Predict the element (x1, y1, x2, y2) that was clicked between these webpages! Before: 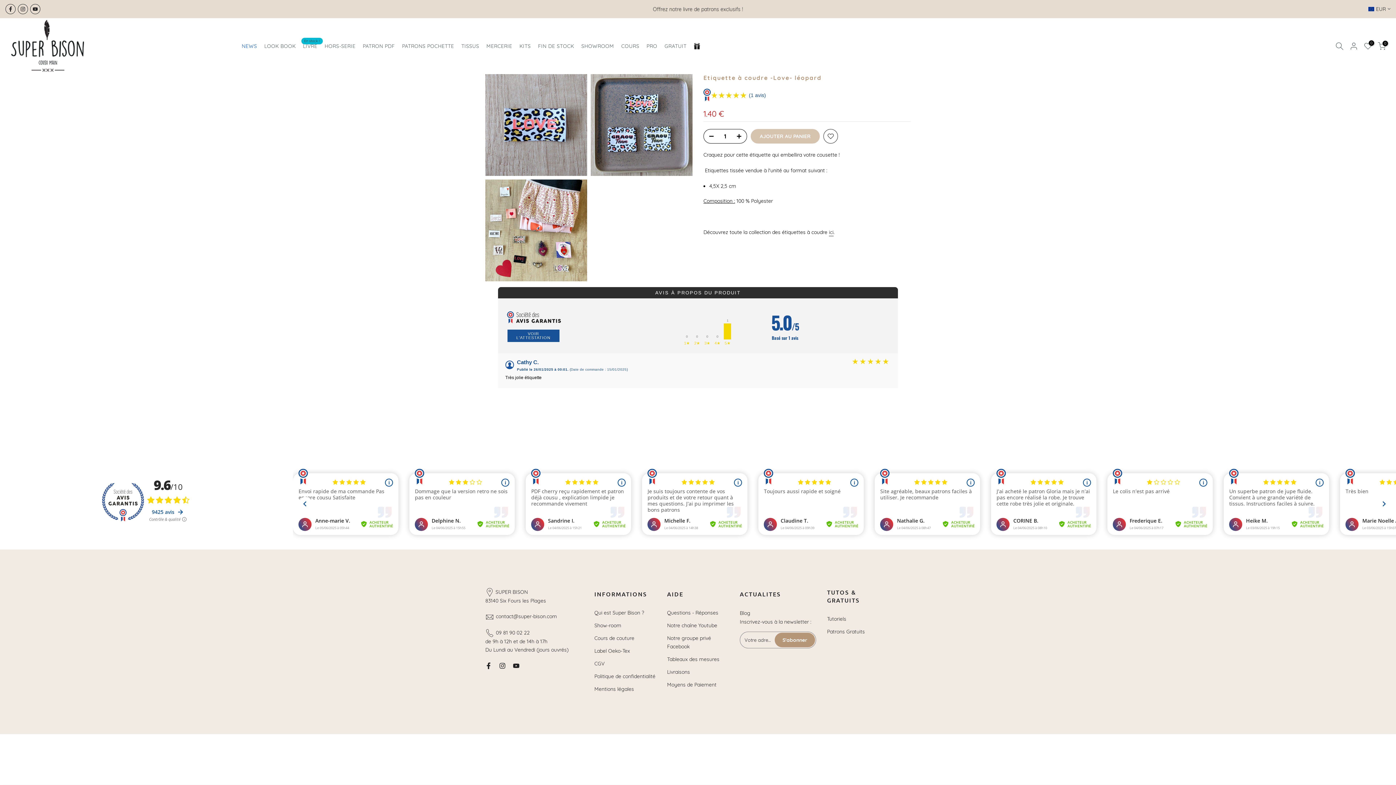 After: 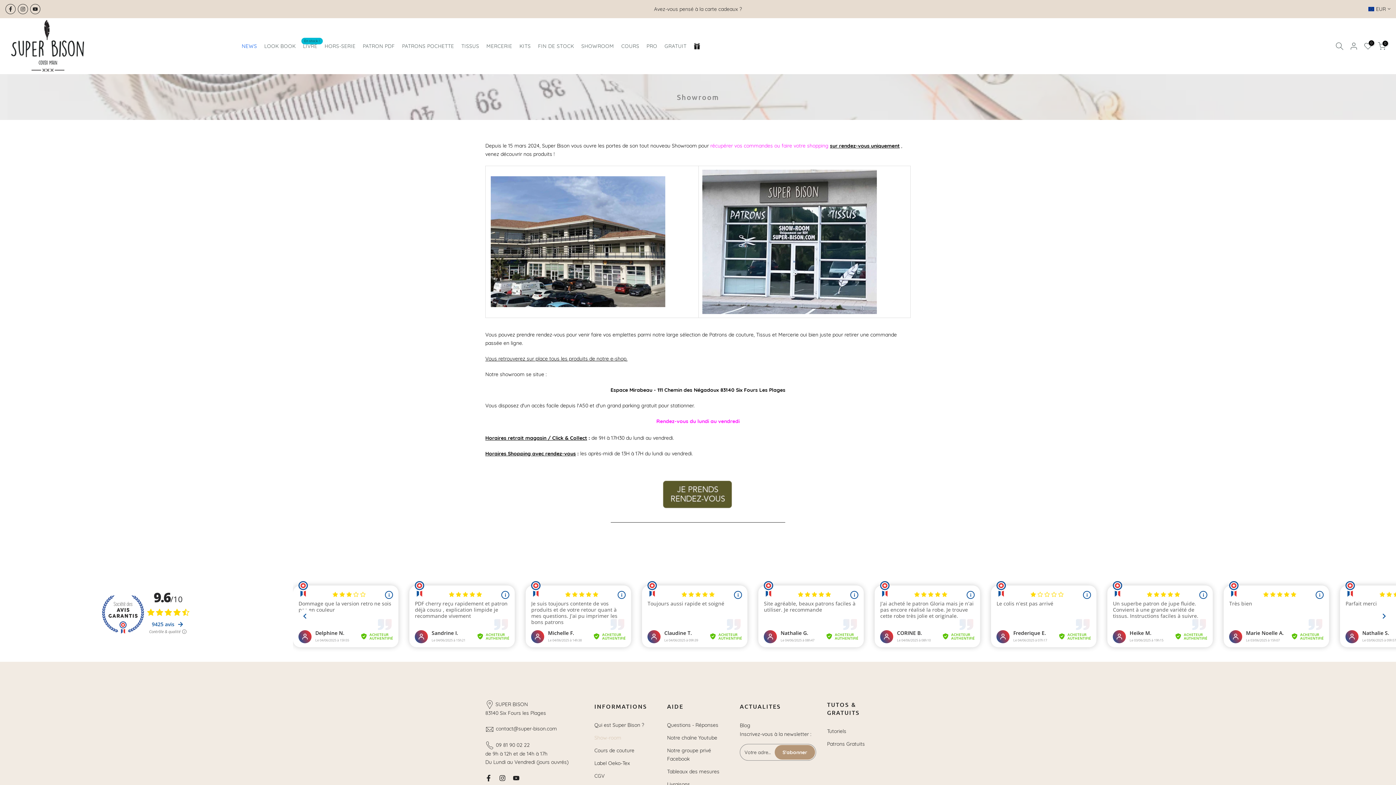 Action: bbox: (594, 622, 621, 629) label: Show-room